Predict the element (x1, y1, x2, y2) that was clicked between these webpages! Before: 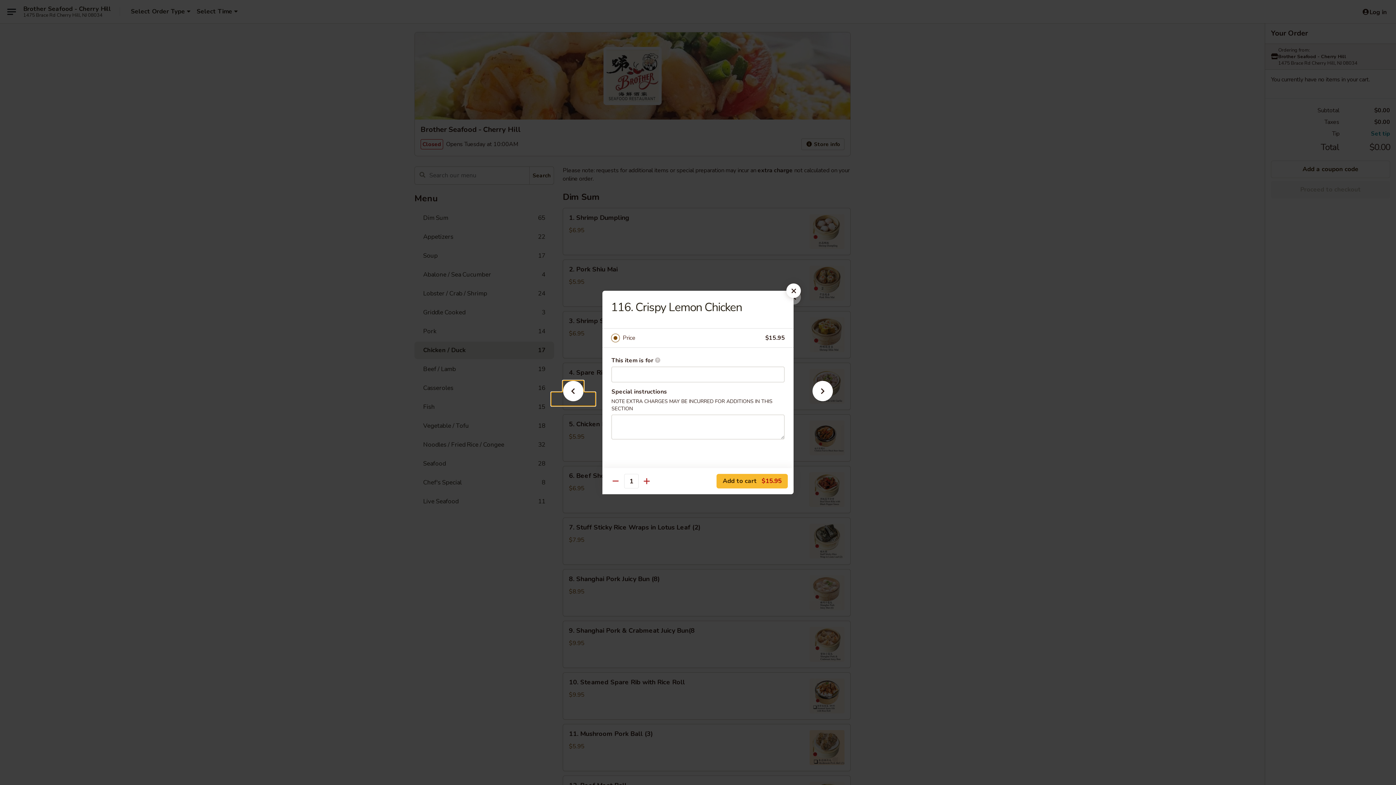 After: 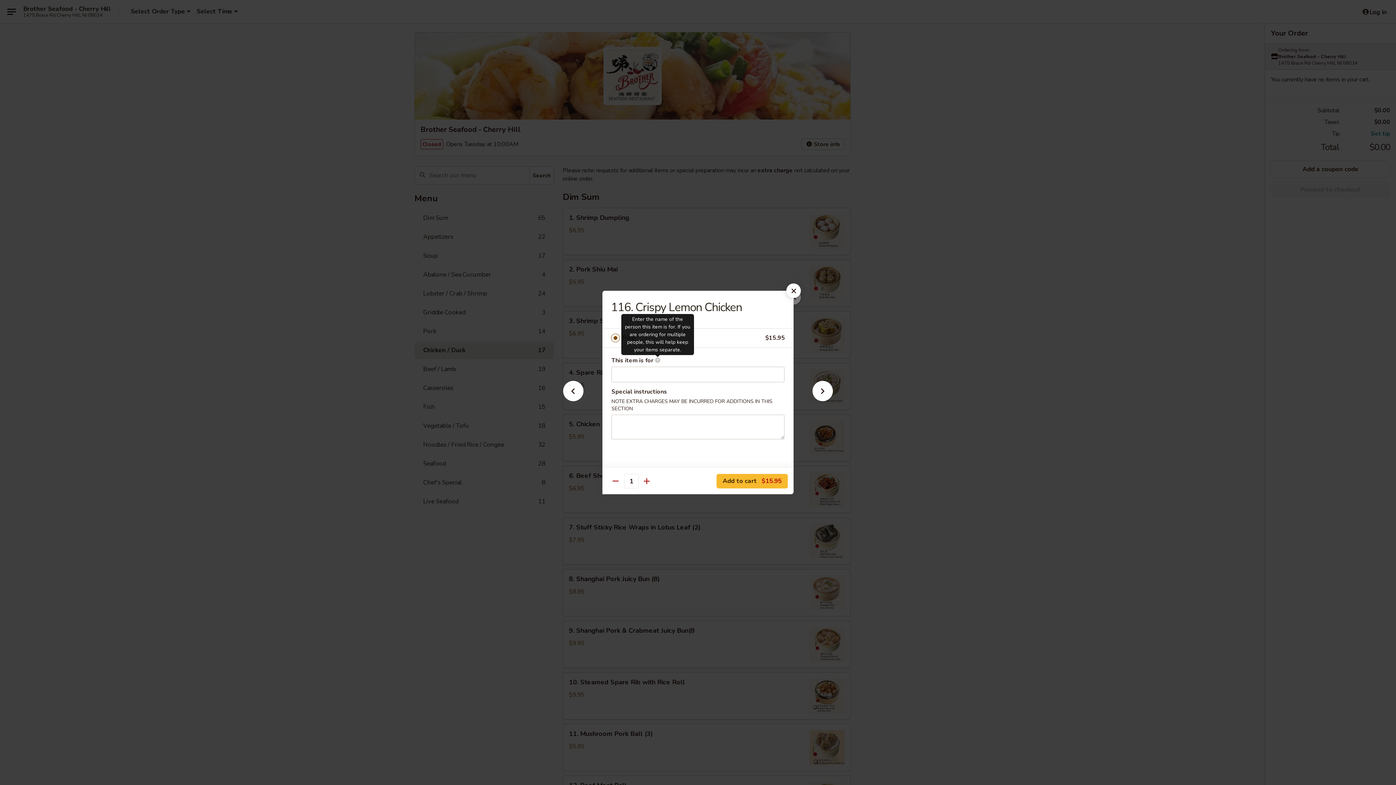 Action: label: Enter the name of the person this item is for. If you are ordering for multiple people, this will help keep your items separate. bbox: (654, 357, 660, 363)